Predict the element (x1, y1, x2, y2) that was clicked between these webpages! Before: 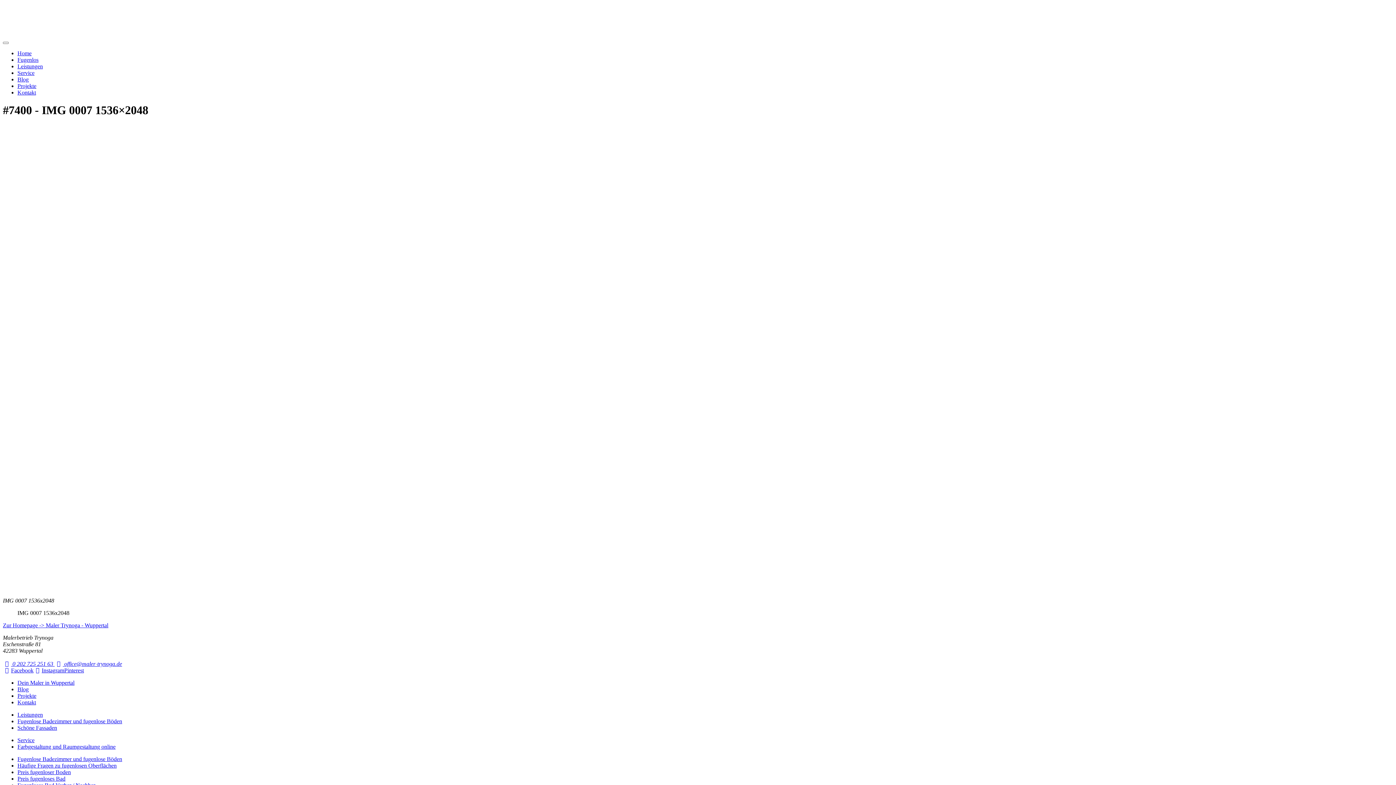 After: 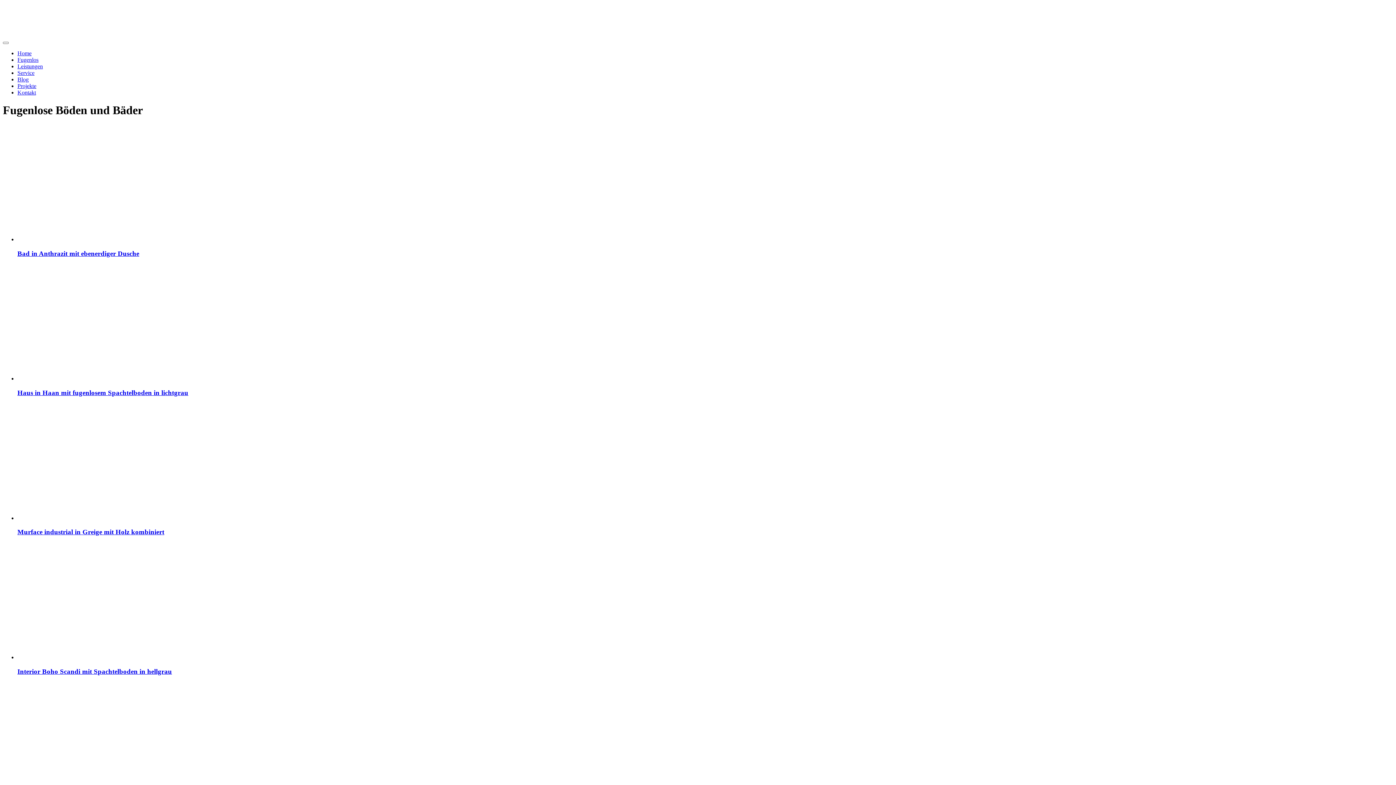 Action: bbox: (17, 82, 36, 89) label: Projekte